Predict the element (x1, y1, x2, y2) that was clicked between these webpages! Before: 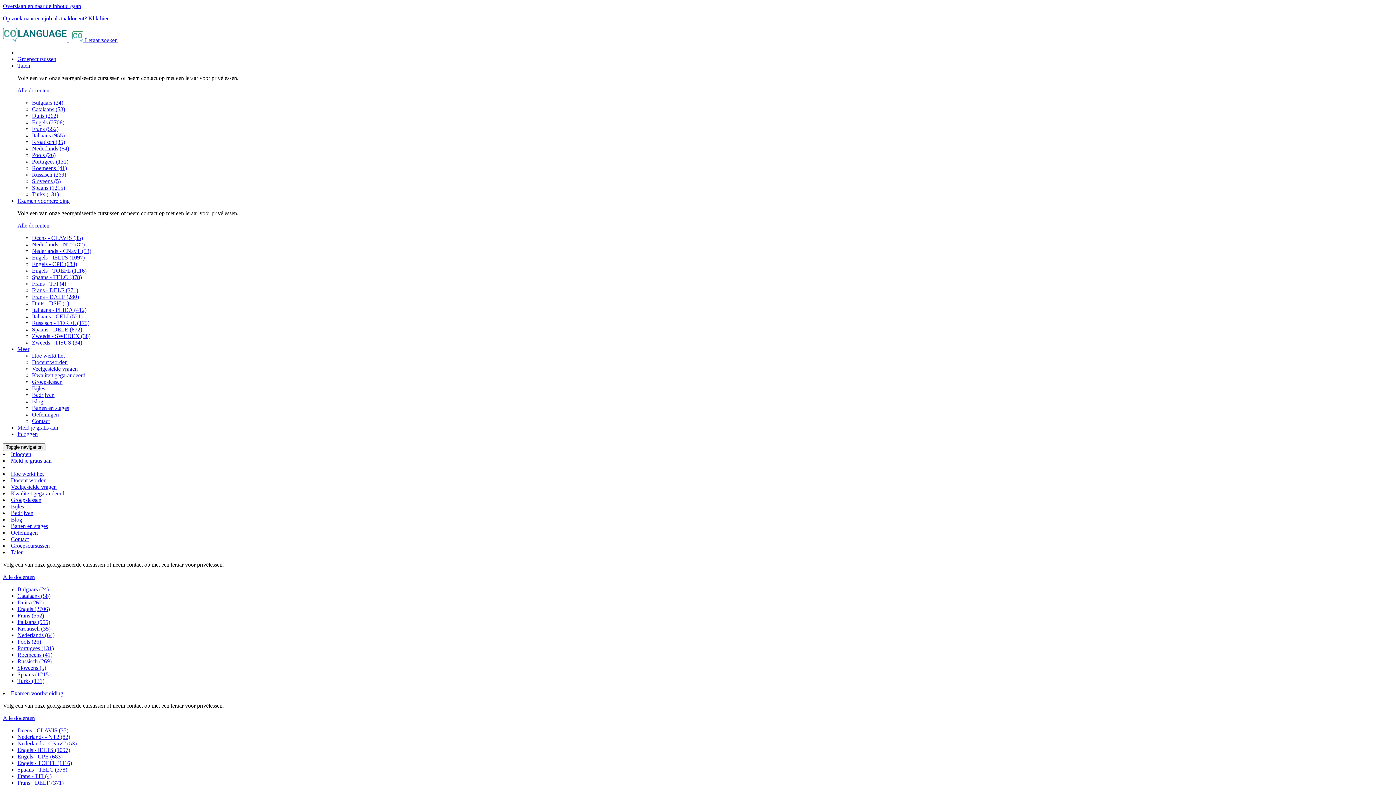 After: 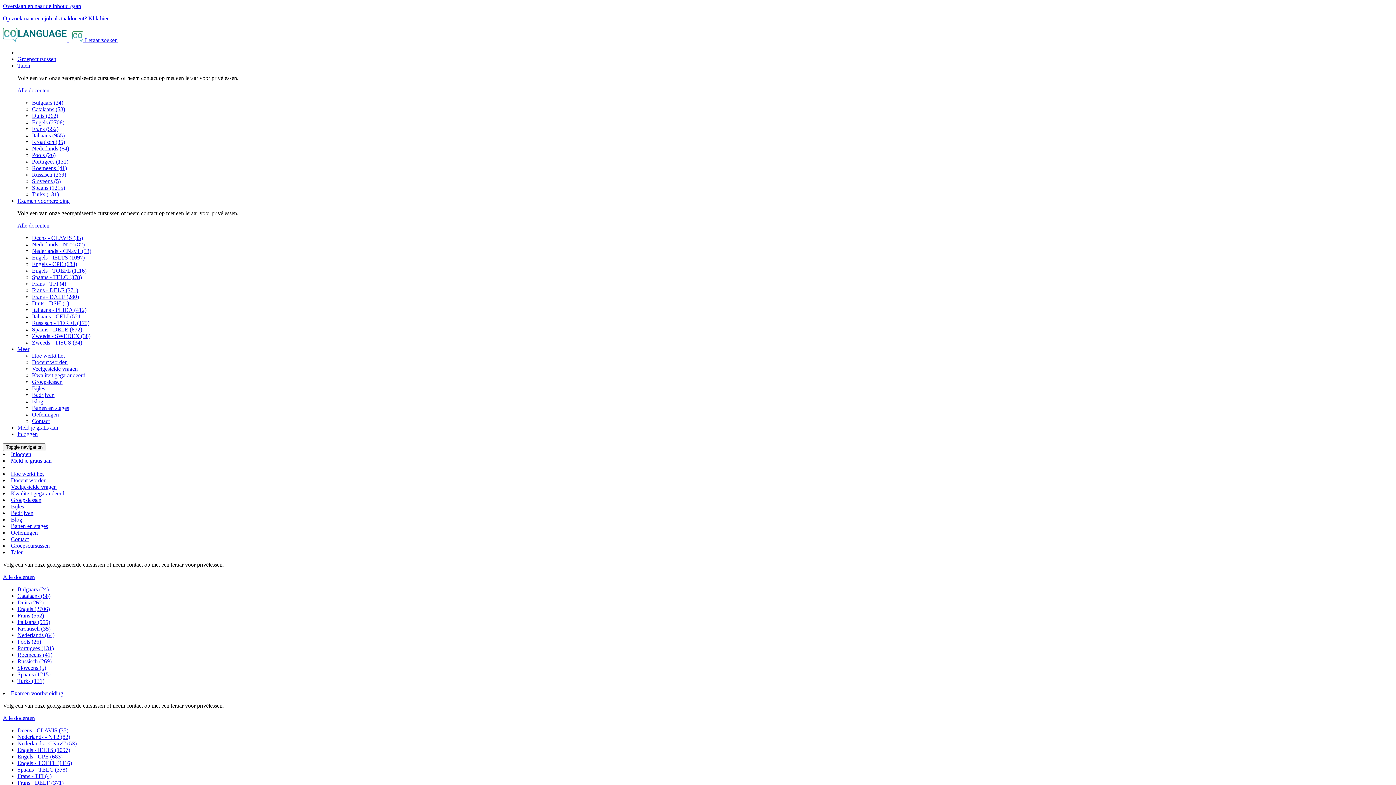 Action: label: Kroatisch (35) bbox: (32, 138, 65, 145)